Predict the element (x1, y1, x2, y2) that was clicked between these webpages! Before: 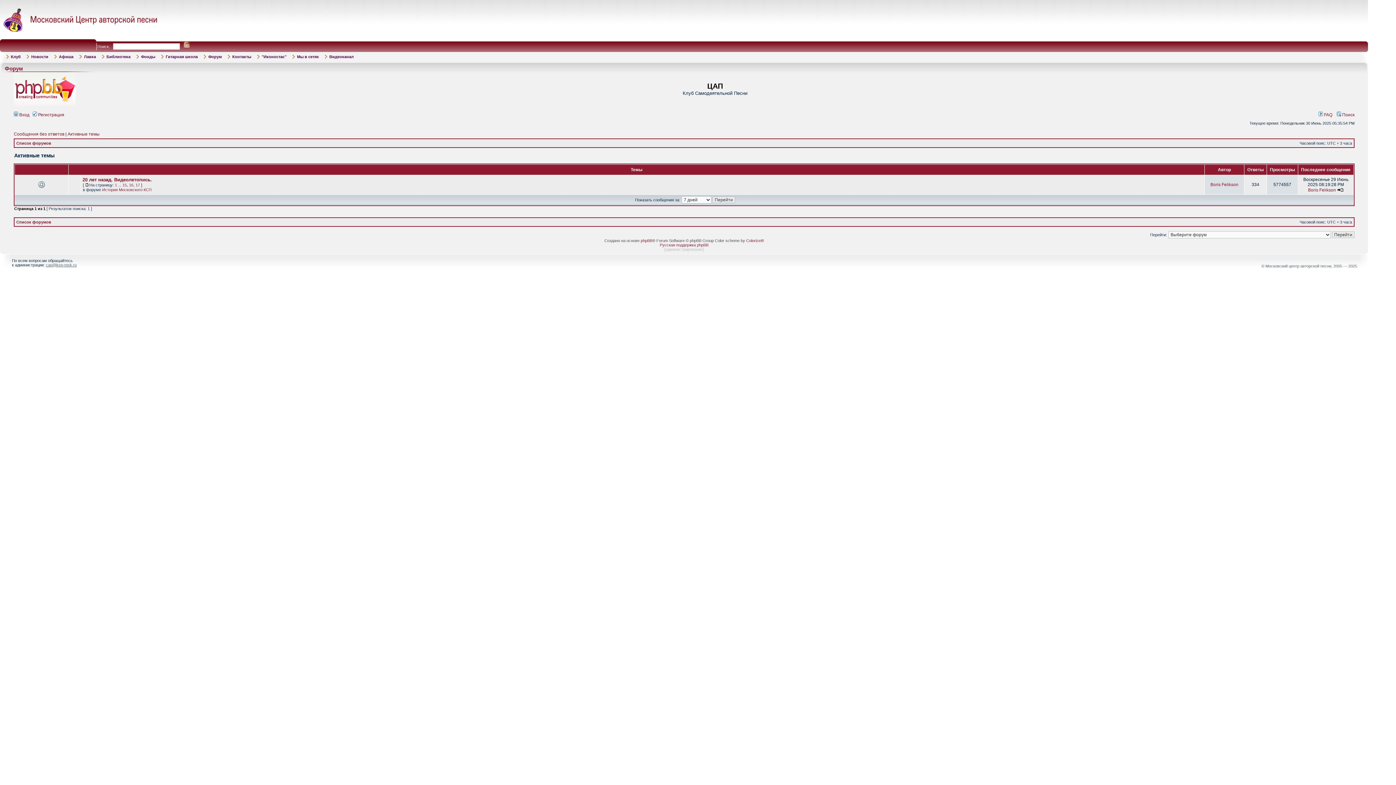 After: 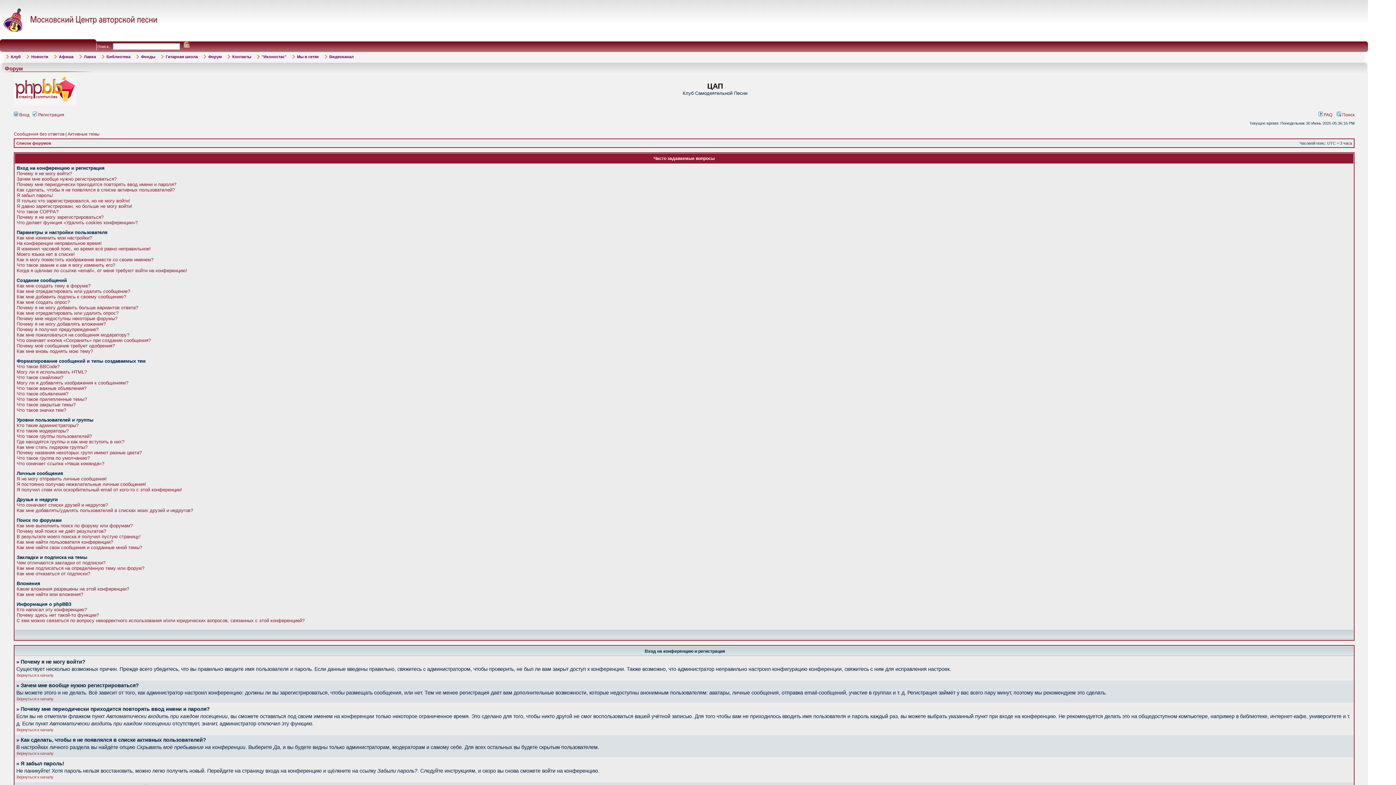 Action: bbox: (1318, 112, 1332, 117) label:  FAQ